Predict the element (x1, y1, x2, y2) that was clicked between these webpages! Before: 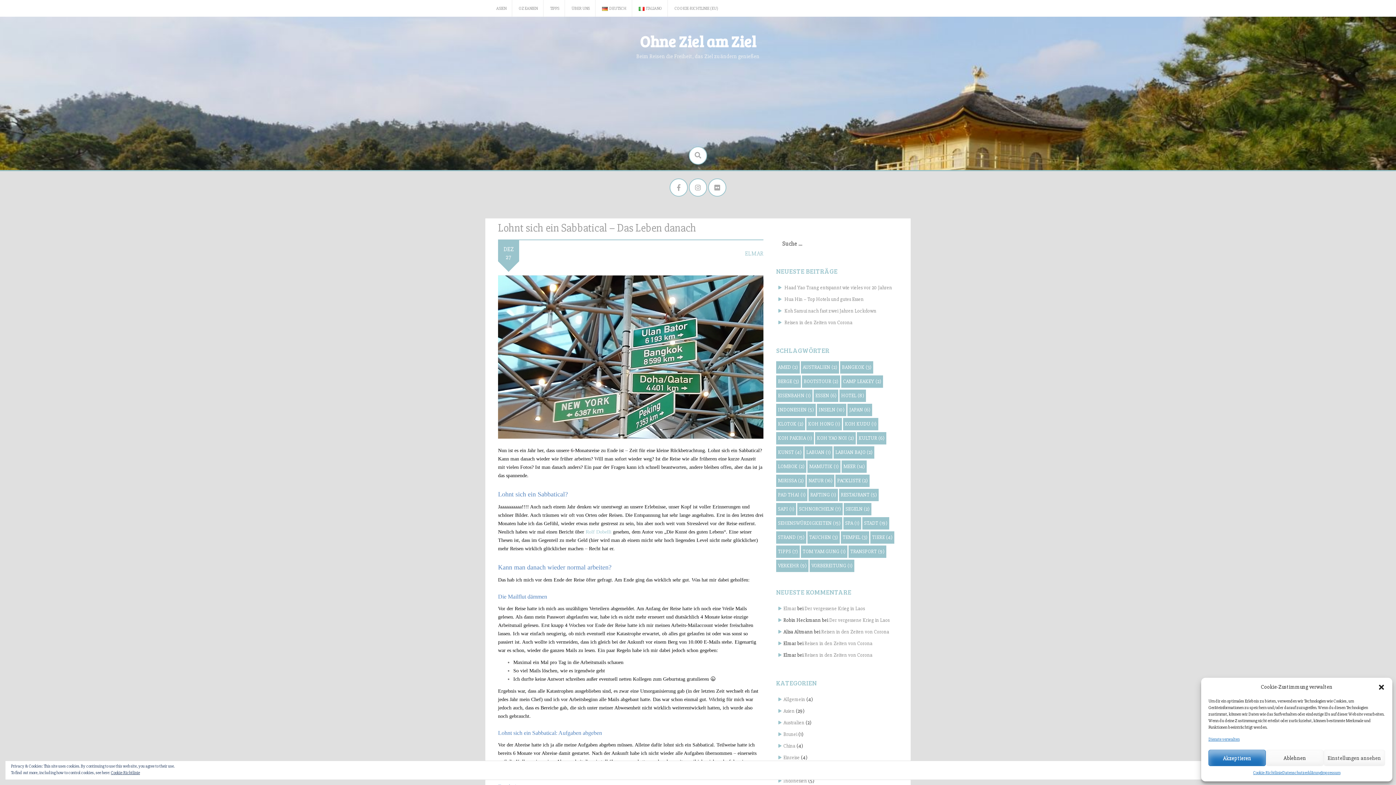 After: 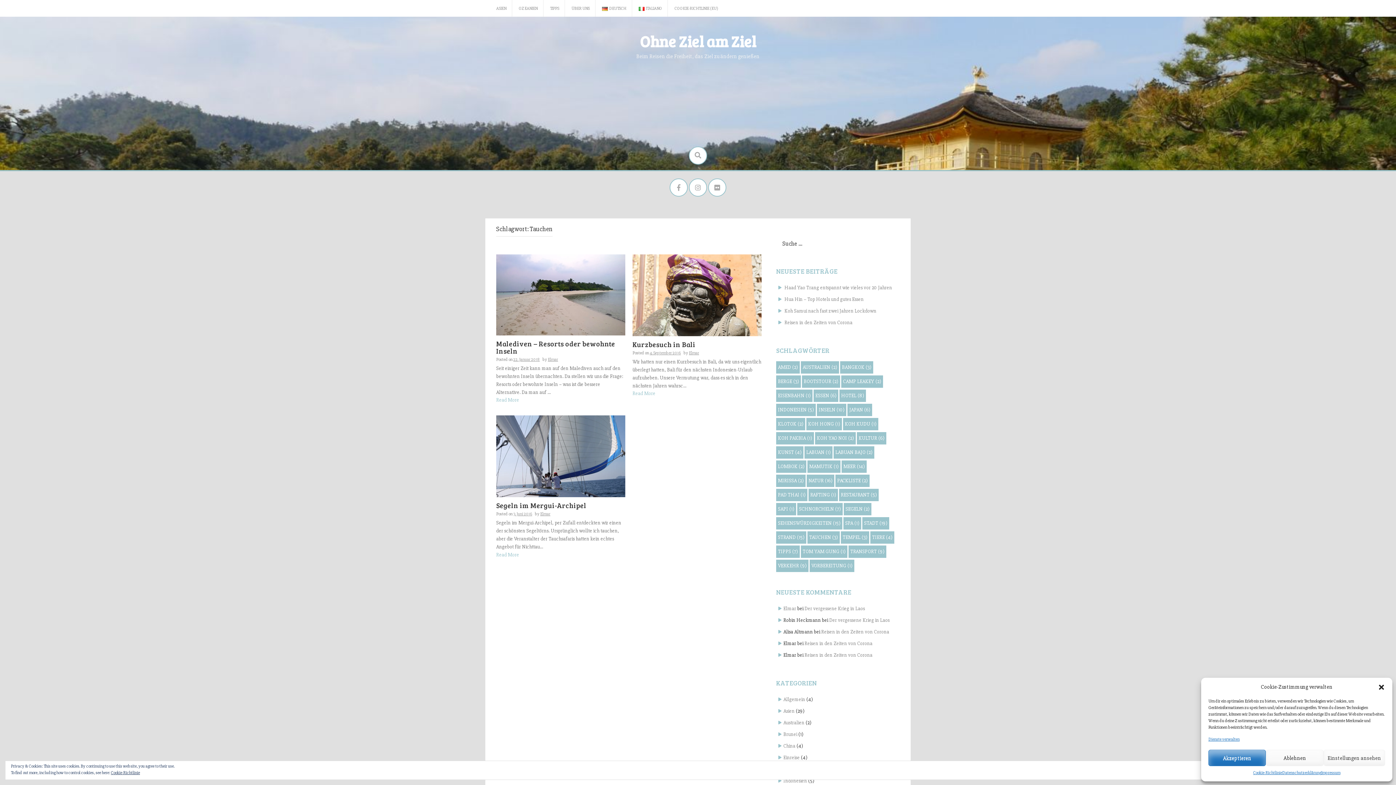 Action: label: Tauchen (3 Einträge) bbox: (807, 531, 840, 544)